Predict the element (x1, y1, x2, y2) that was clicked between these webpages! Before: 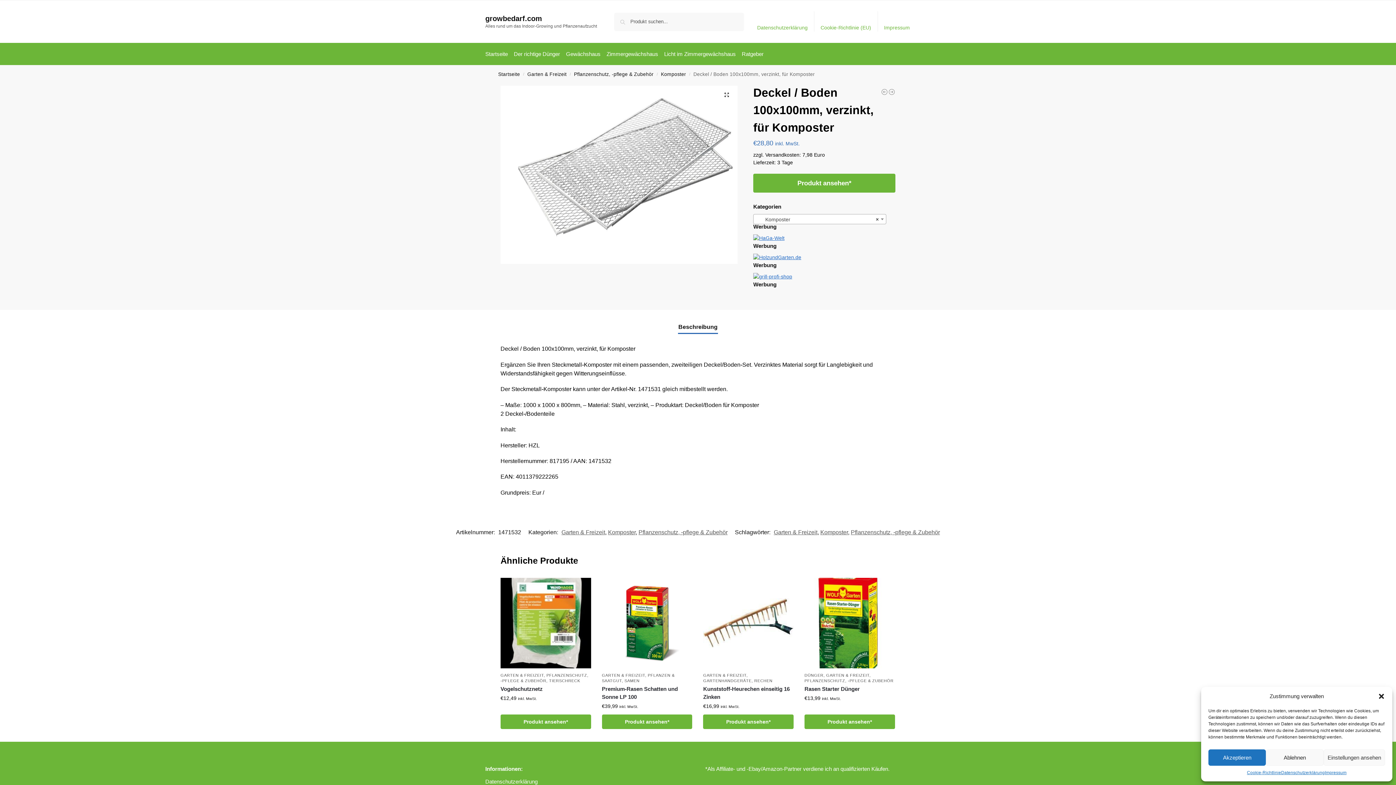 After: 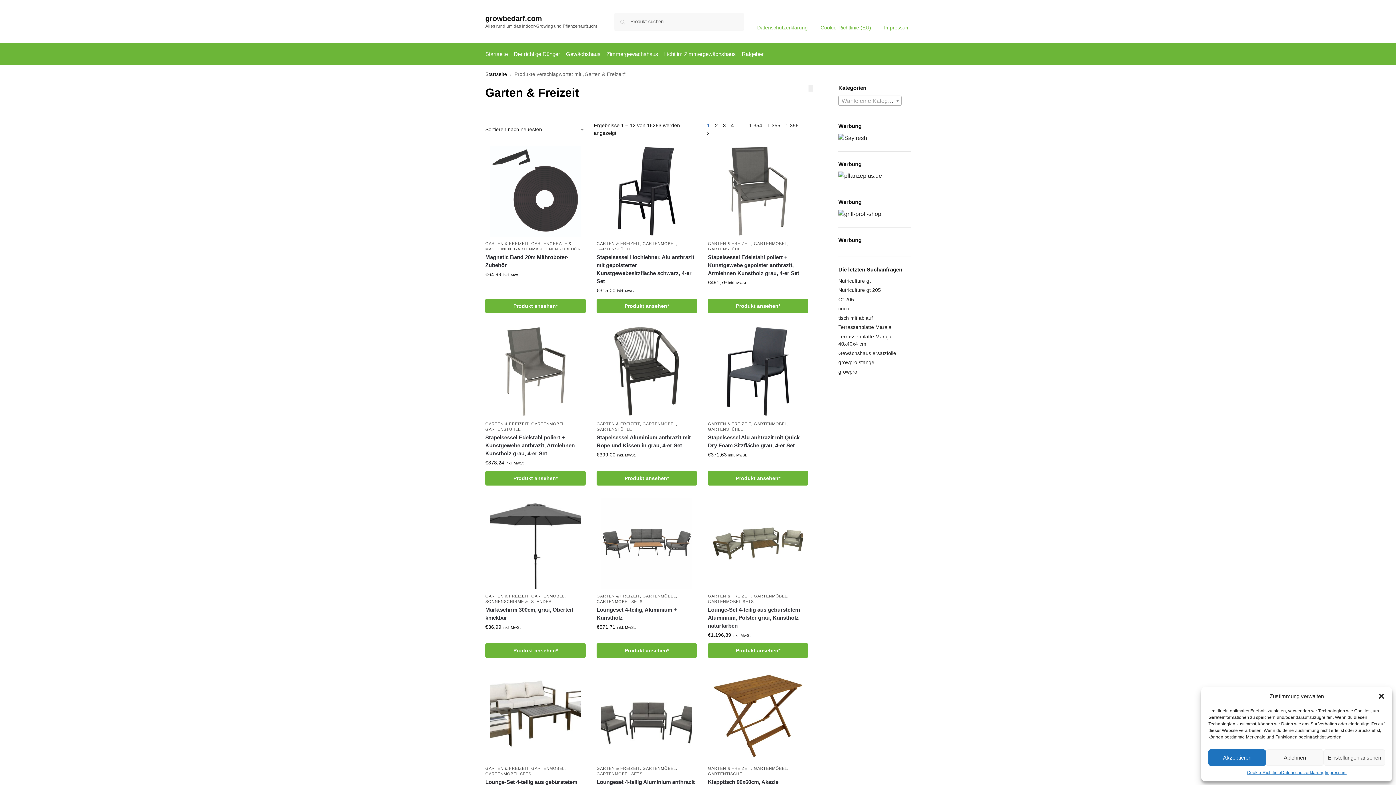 Action: label: Garten & Freizeit bbox: (774, 529, 817, 535)